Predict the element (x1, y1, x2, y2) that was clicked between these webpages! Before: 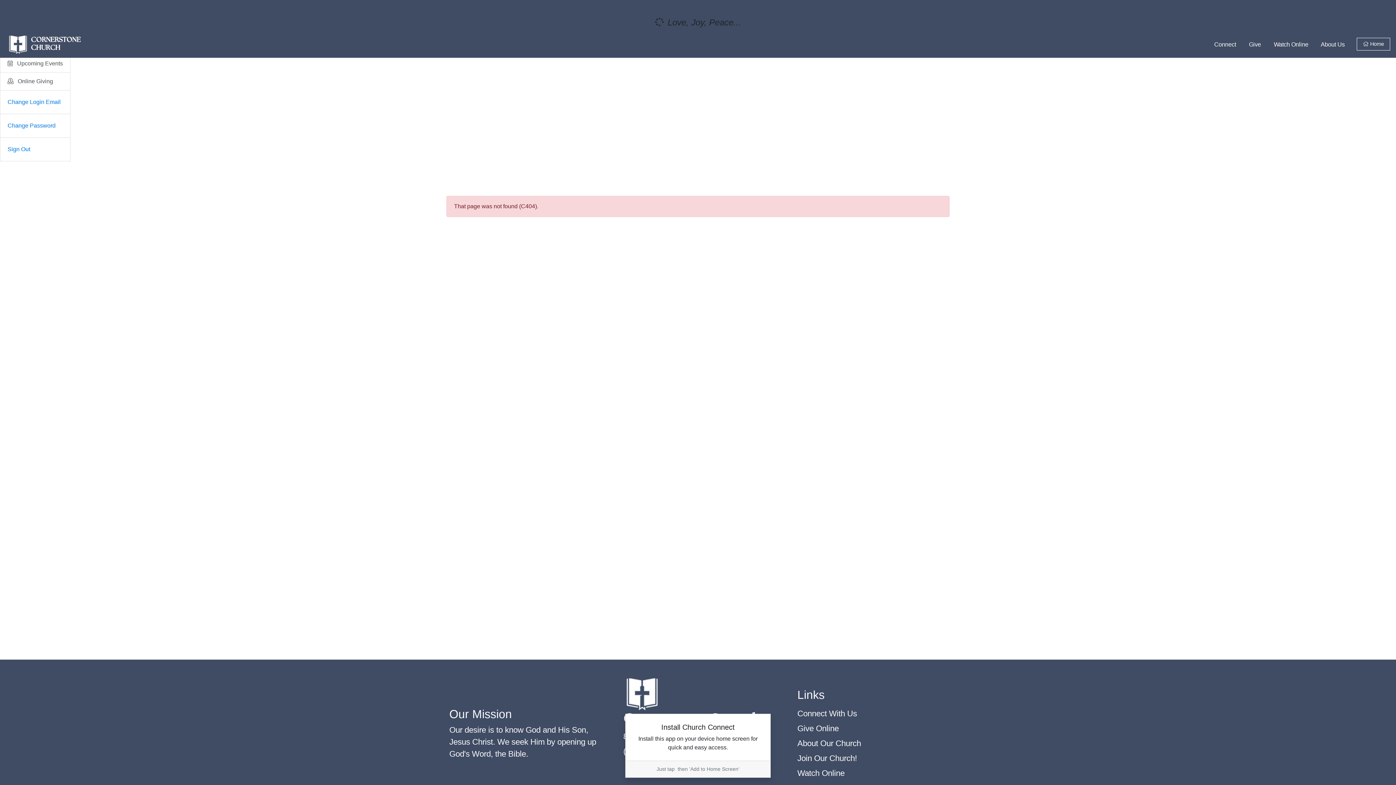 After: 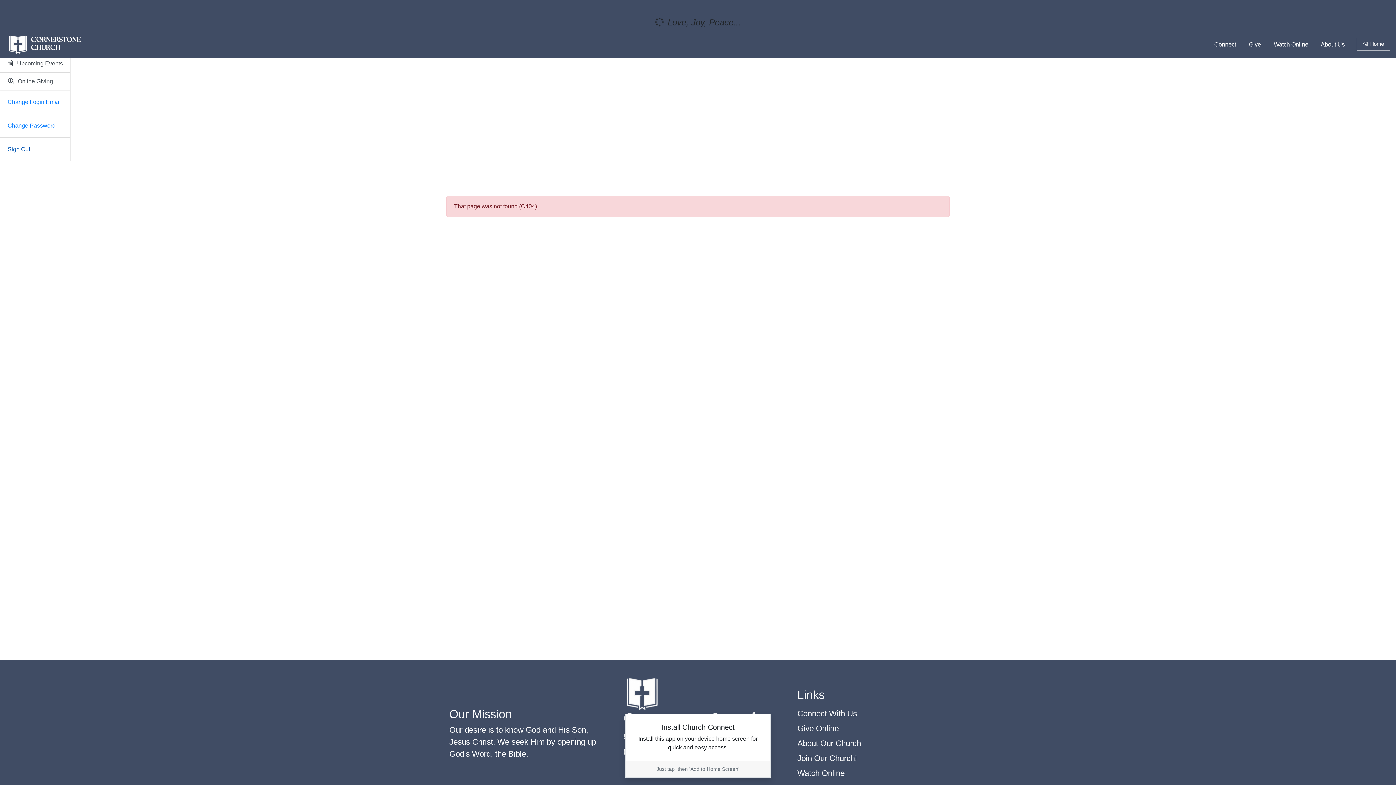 Action: bbox: (0, 137, 70, 161) label: Sign Out